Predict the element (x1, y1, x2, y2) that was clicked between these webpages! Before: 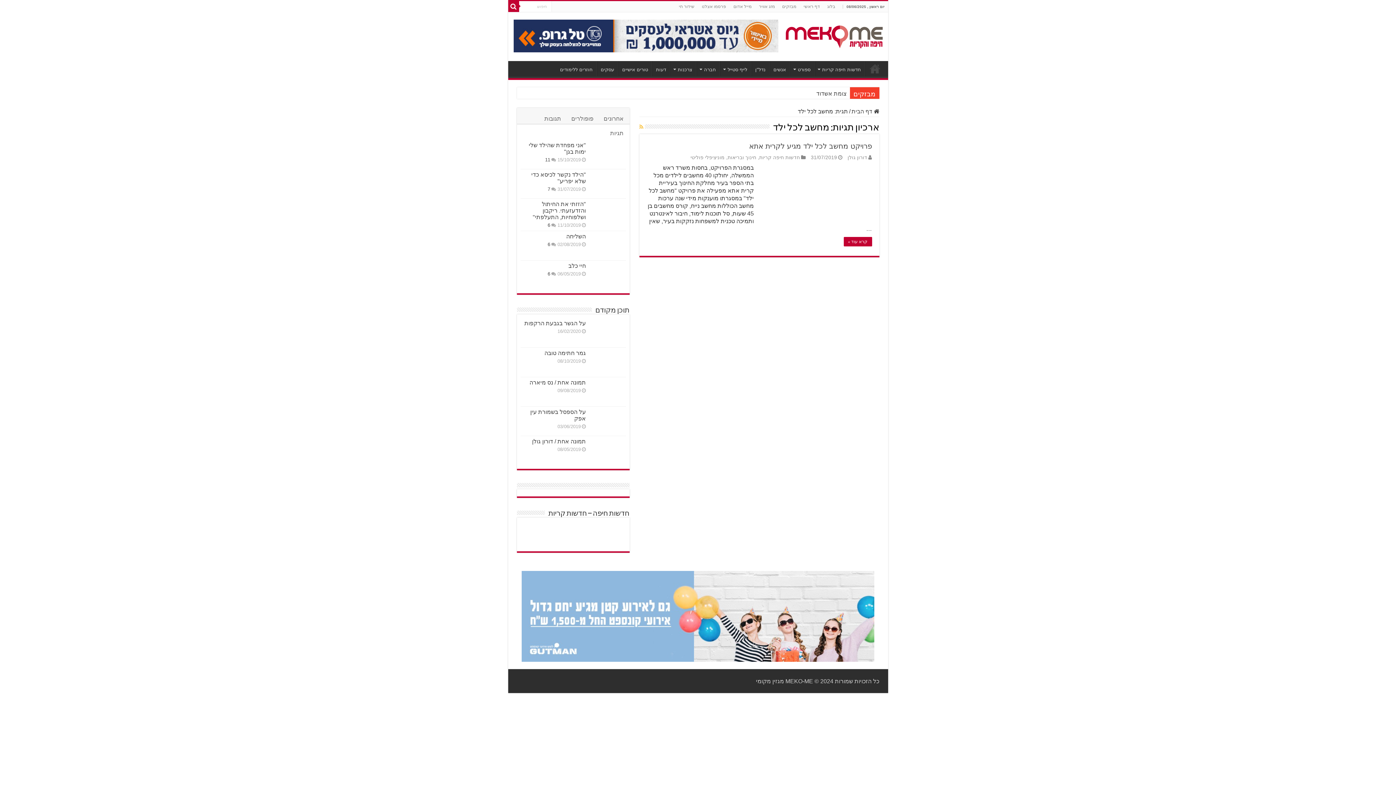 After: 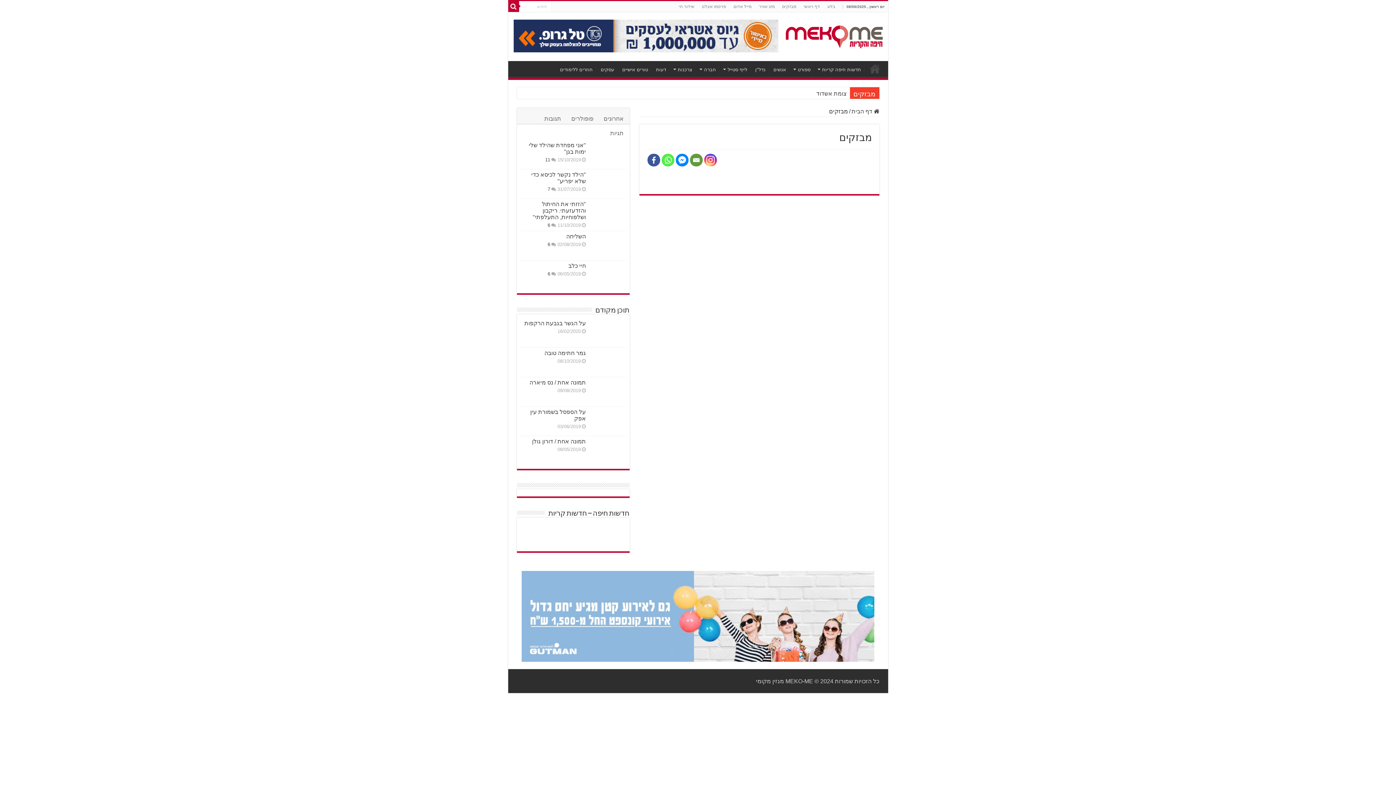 Action: label: מבזקים bbox: (778, 1, 800, 12)